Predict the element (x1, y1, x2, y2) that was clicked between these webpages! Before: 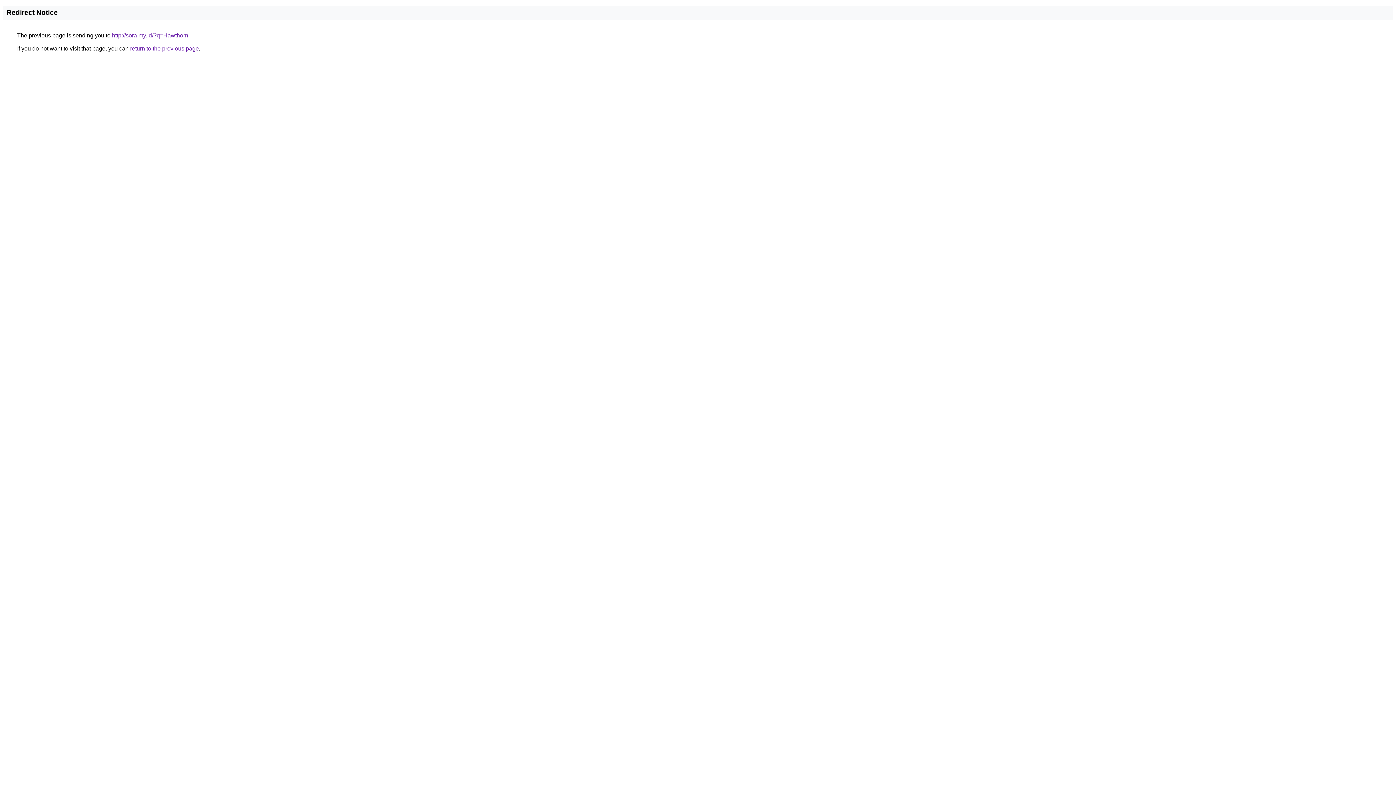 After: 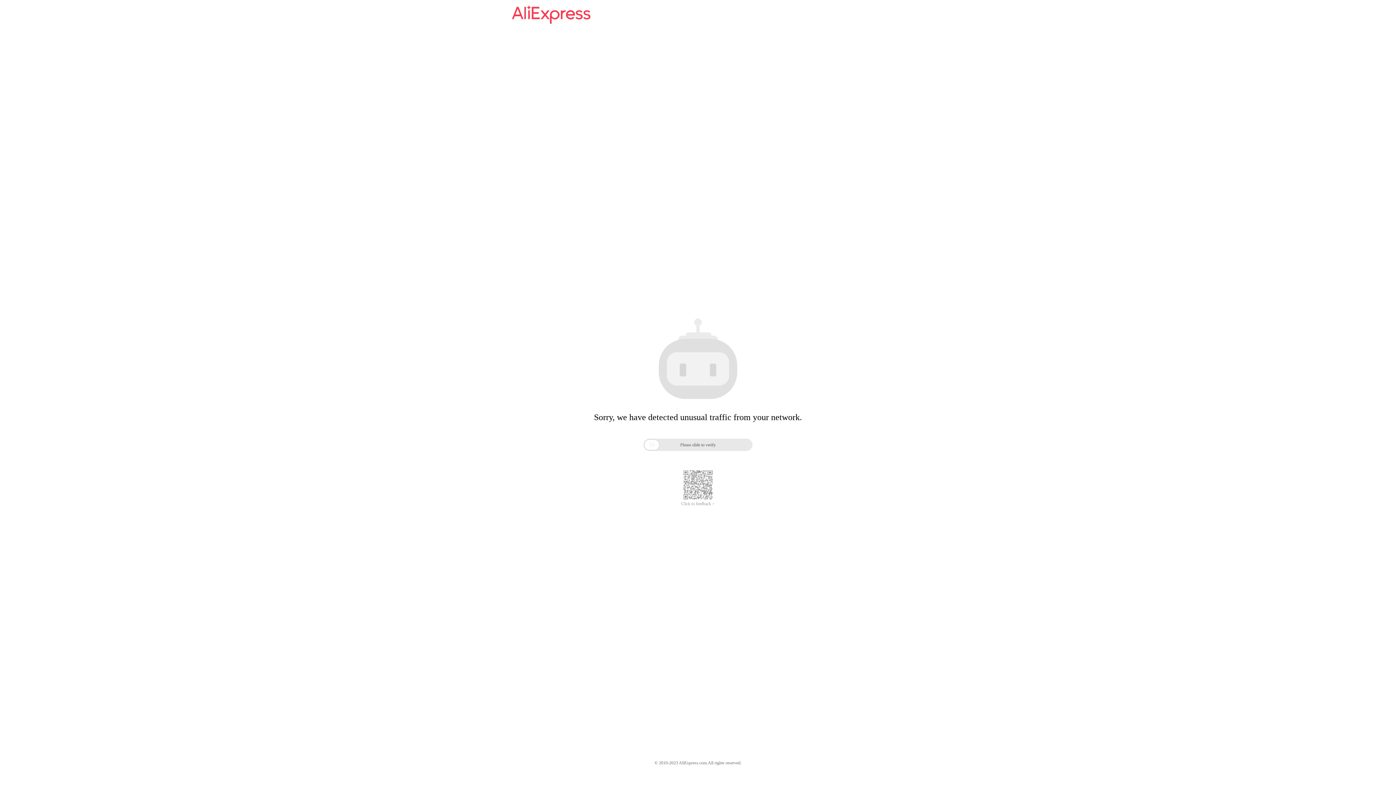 Action: bbox: (112, 32, 188, 38) label: http://sora.my.id/?q=Hawthorn